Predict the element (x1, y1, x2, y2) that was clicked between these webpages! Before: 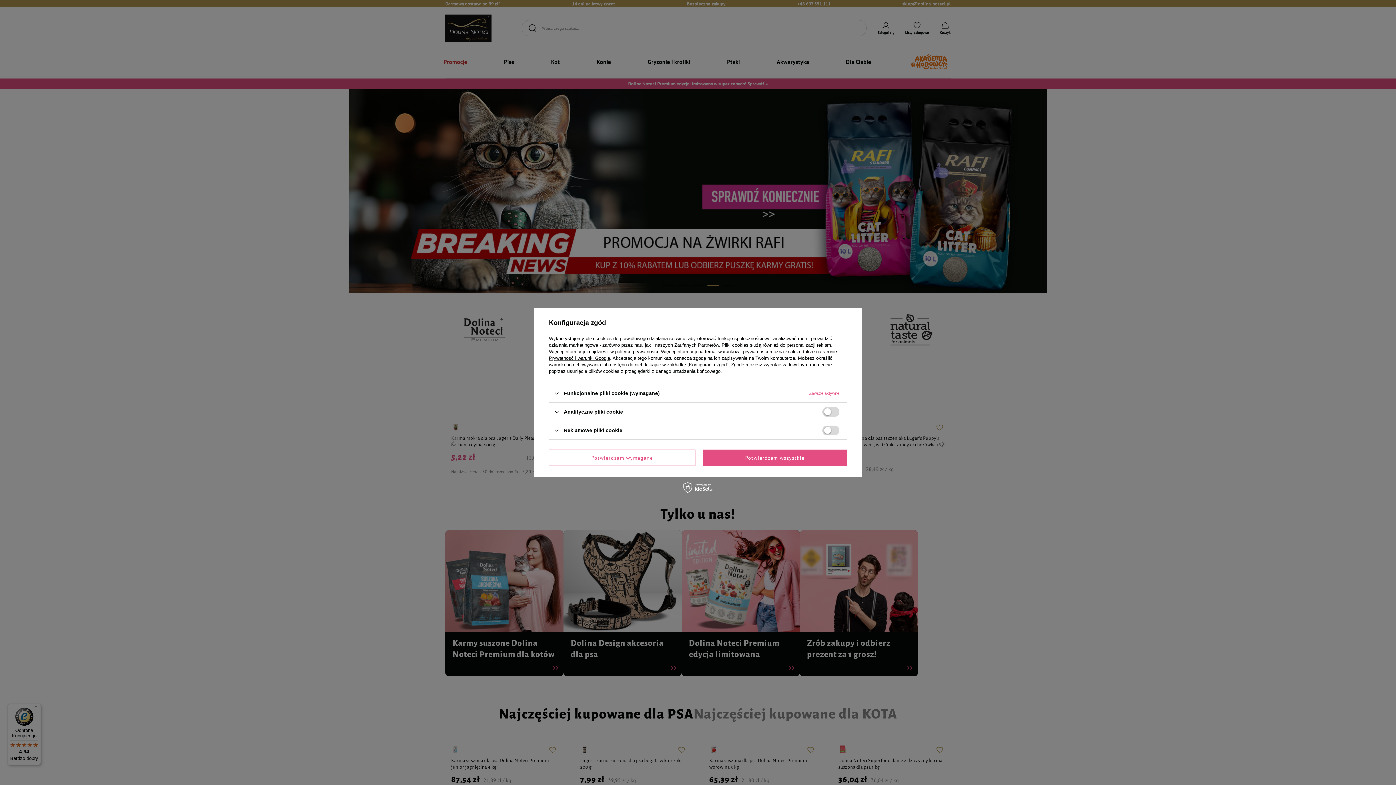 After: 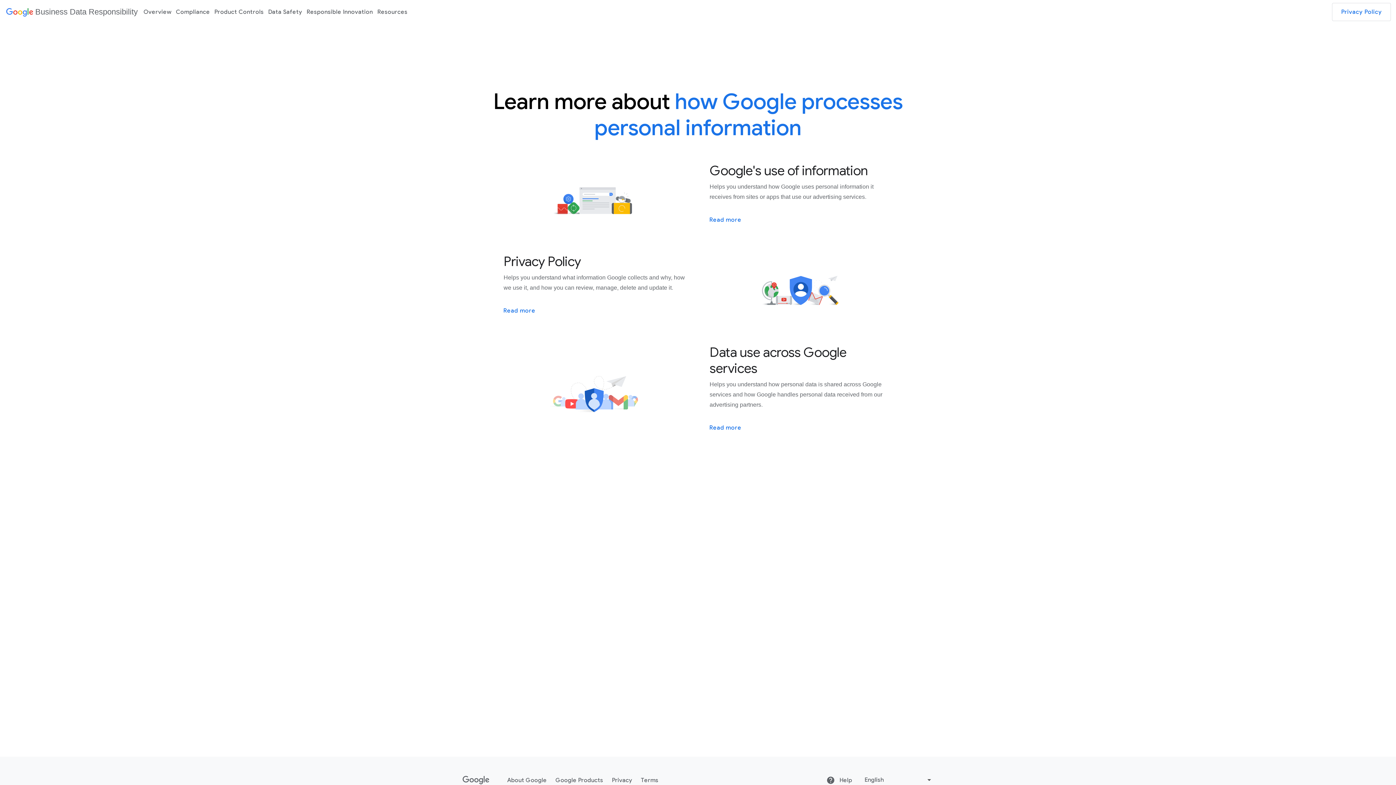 Action: bbox: (549, 355, 610, 361) label: Prywatność i warunki Google